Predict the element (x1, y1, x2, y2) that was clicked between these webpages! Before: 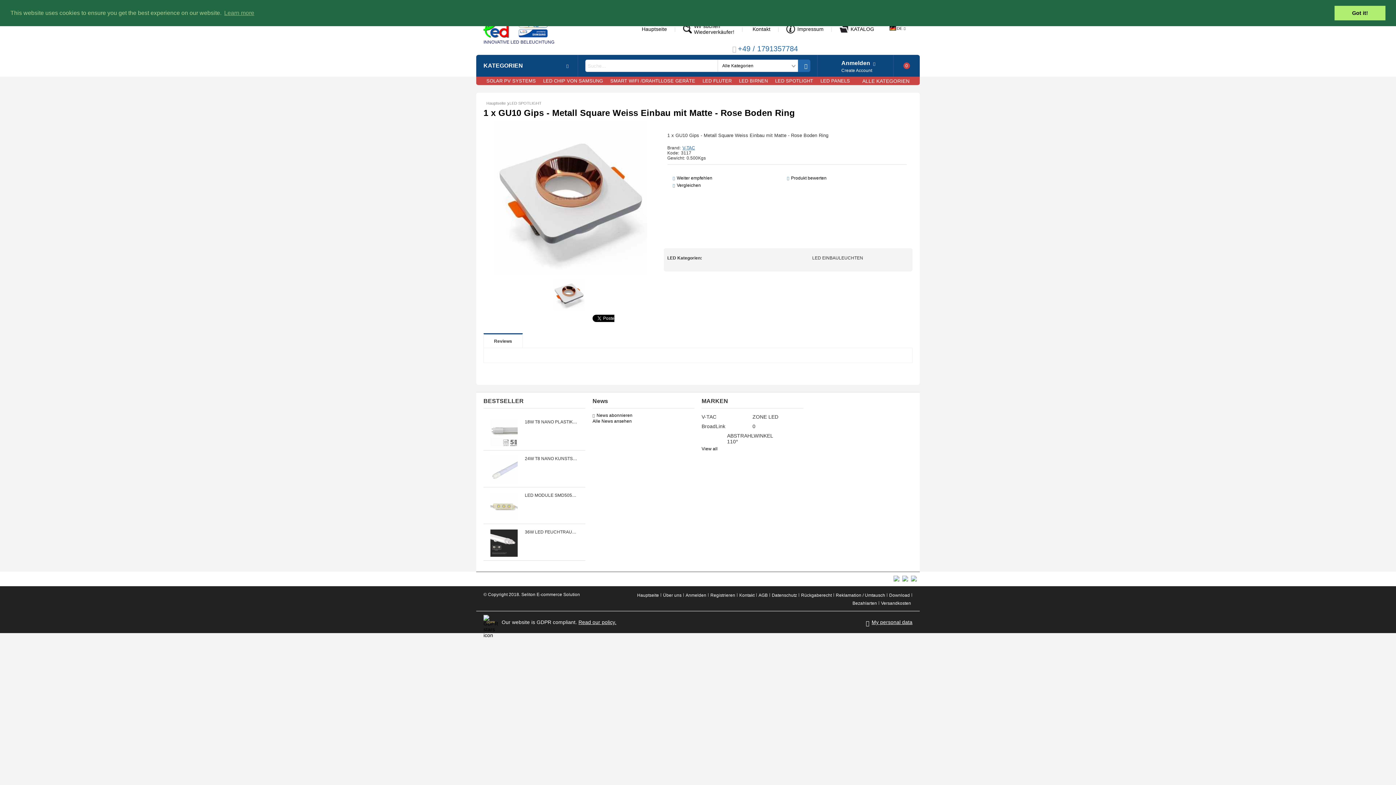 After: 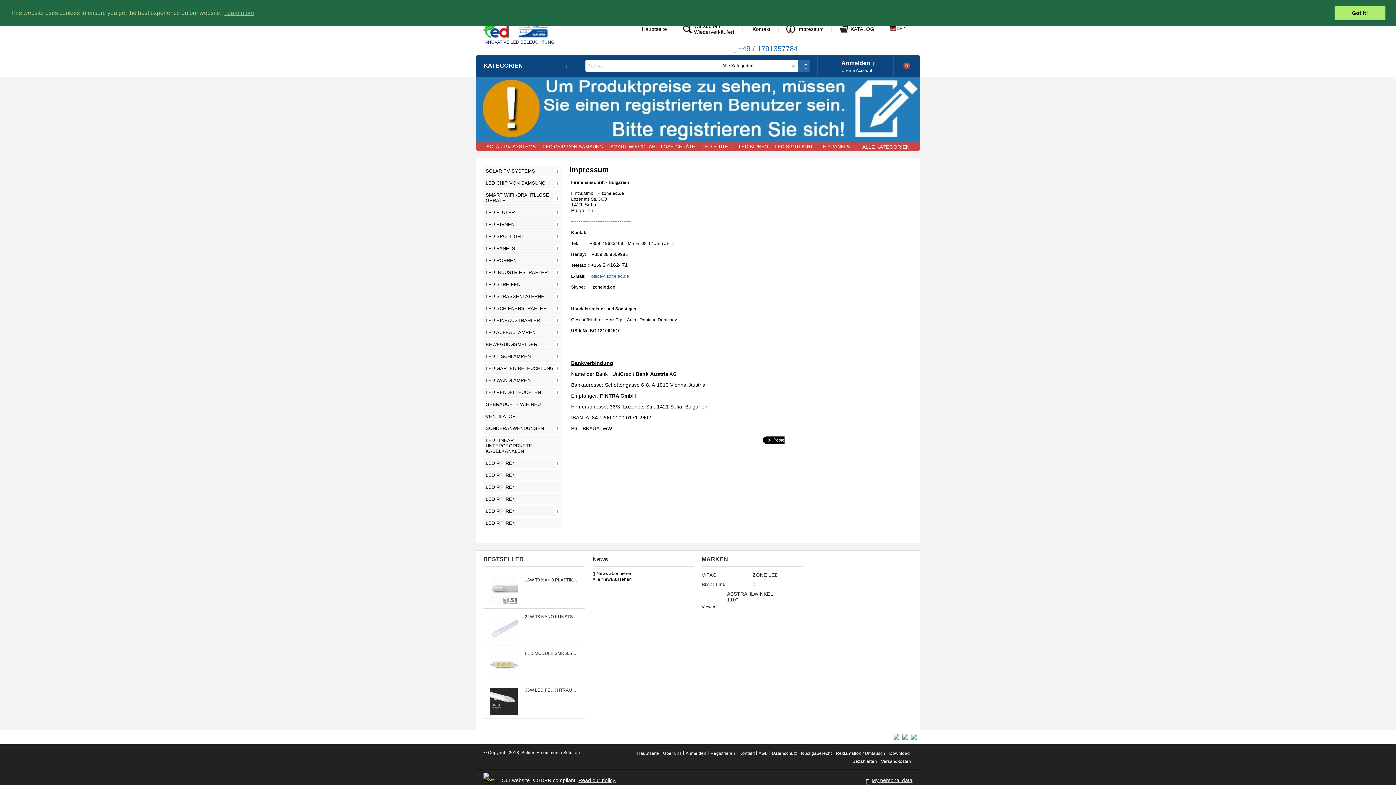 Action: label: Impressum bbox: (786, 24, 823, 33)